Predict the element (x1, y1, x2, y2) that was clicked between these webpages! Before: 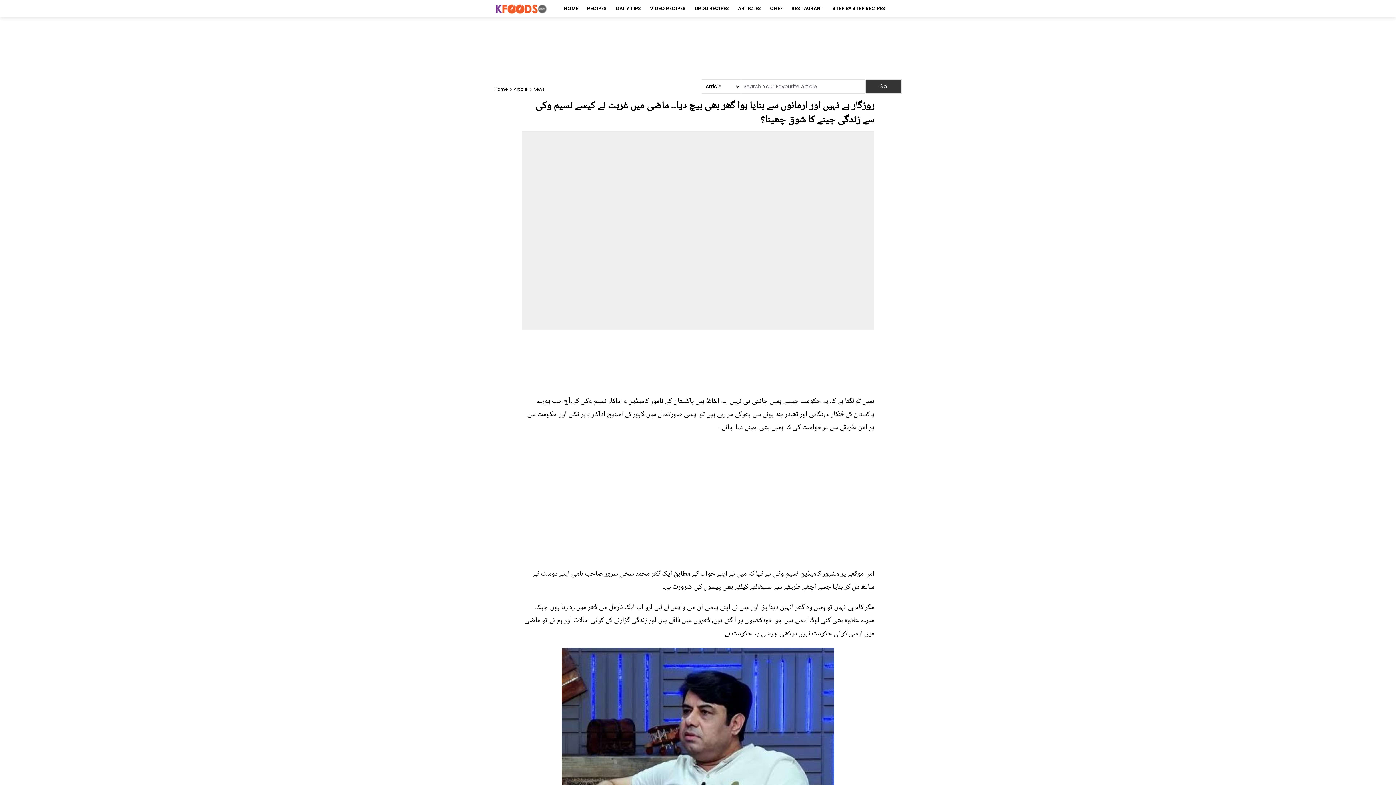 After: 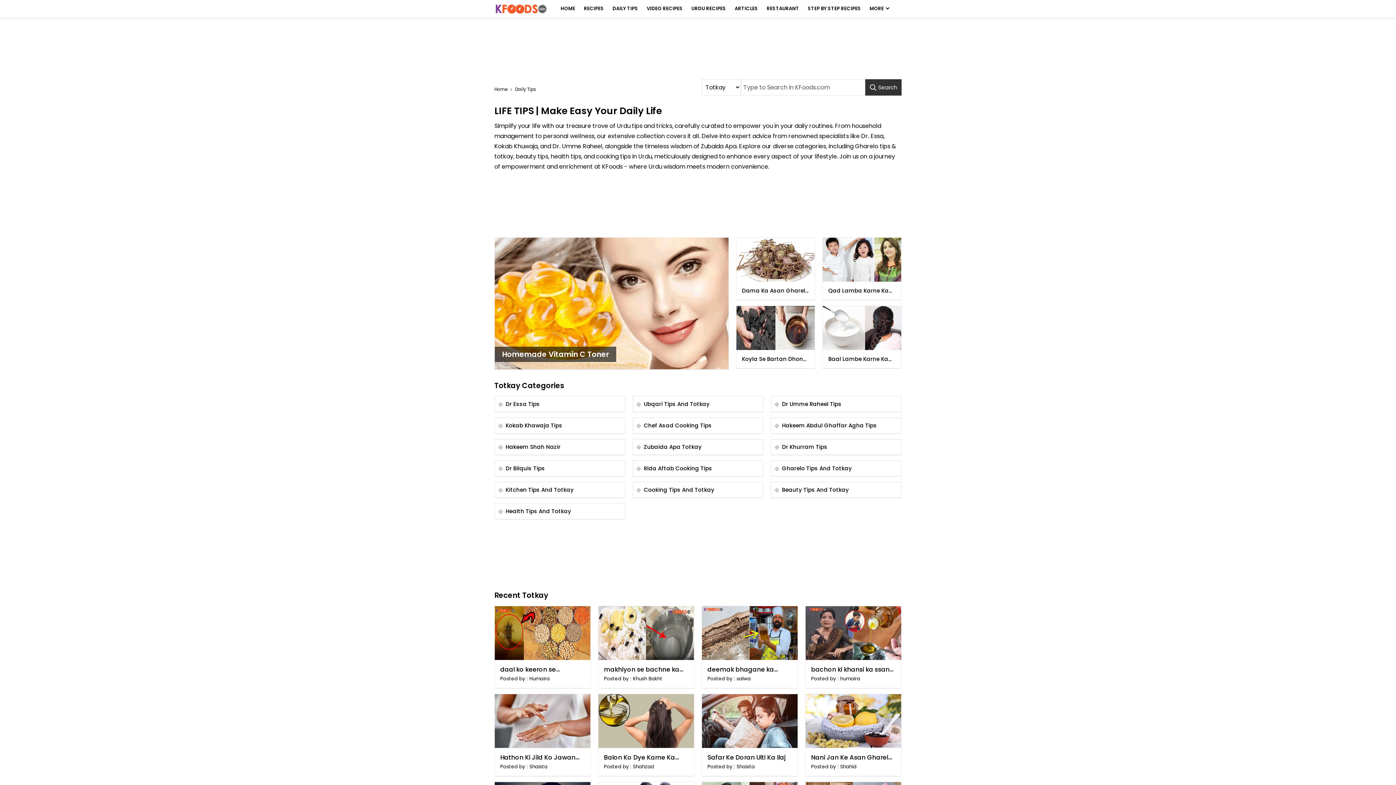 Action: bbox: (612, 0, 645, 17) label: DAILY TIPS